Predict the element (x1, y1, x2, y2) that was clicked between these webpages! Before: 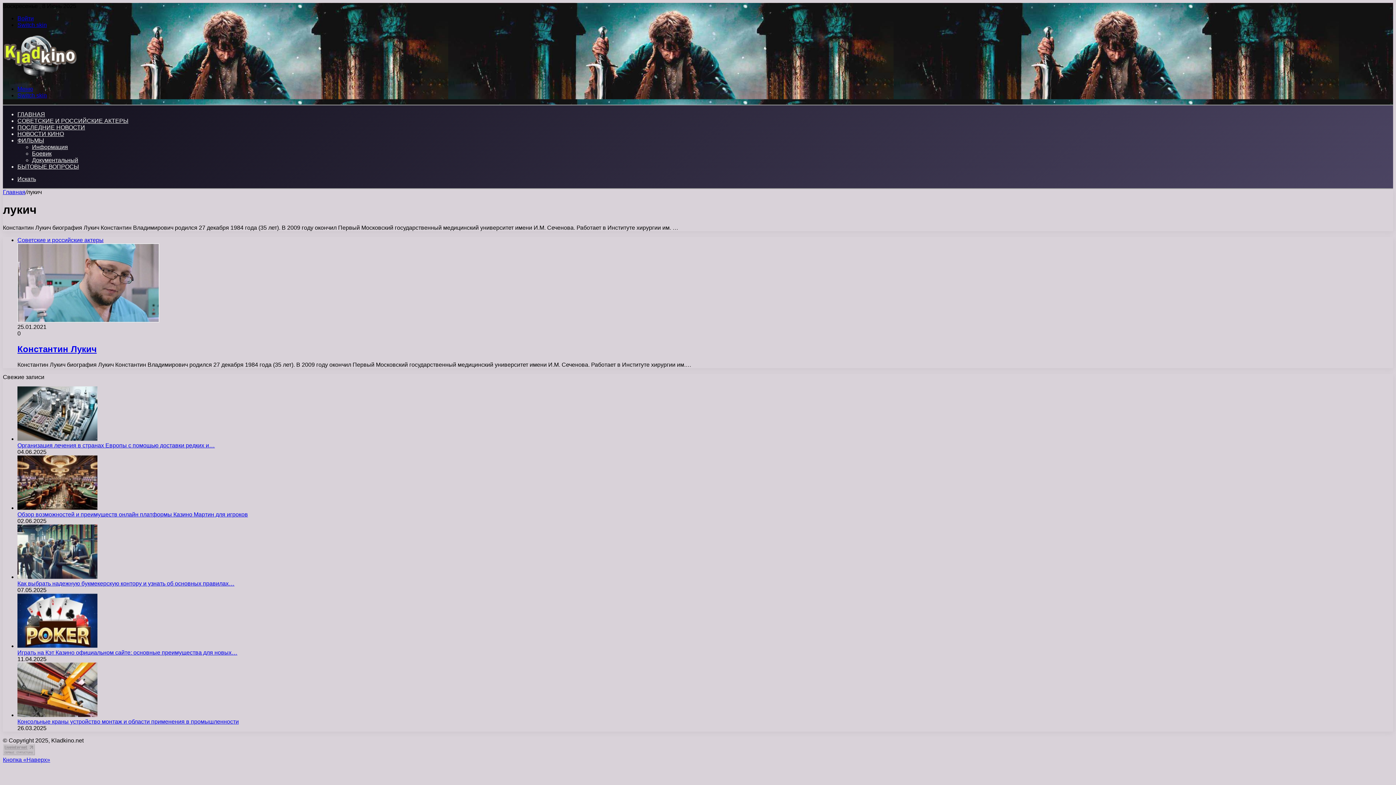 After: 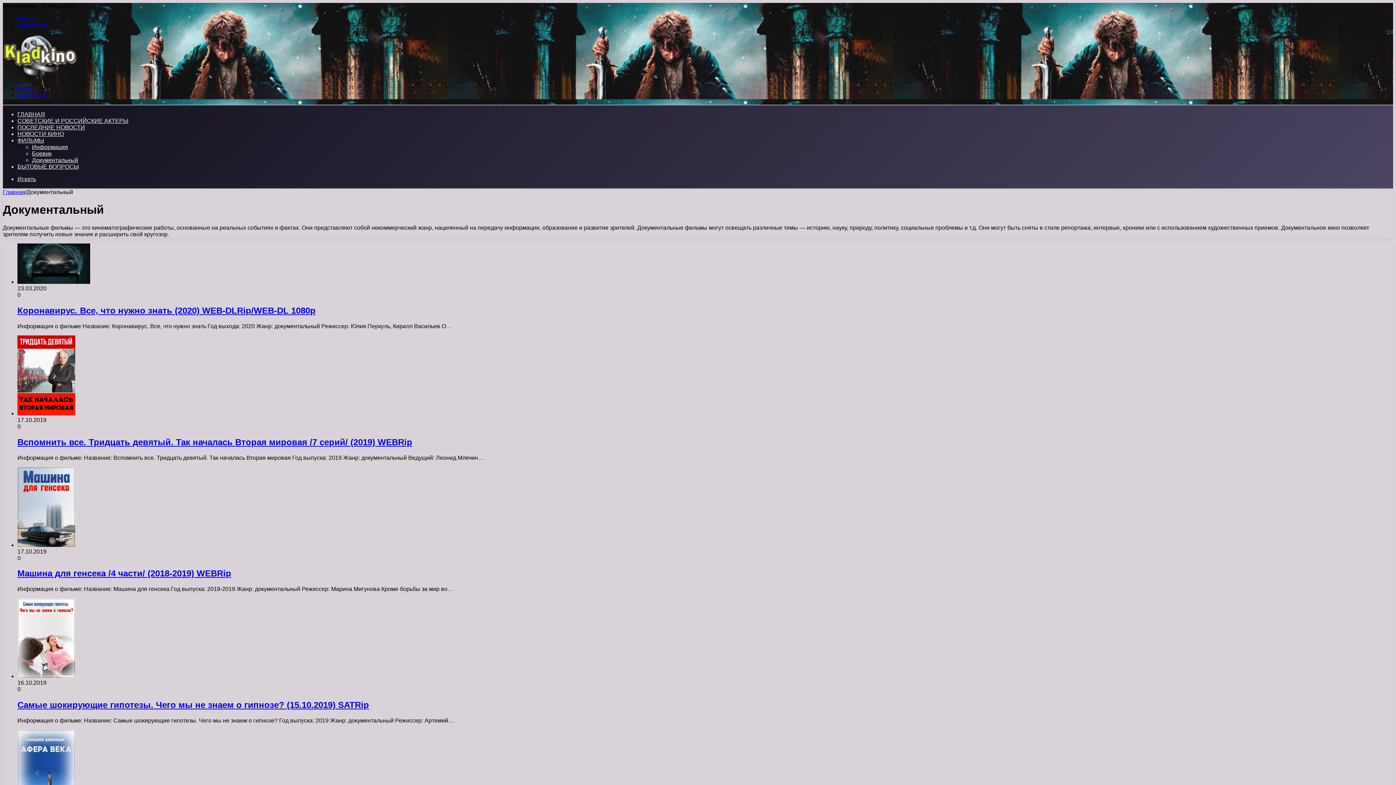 Action: label: Документальный bbox: (32, 157, 78, 163)